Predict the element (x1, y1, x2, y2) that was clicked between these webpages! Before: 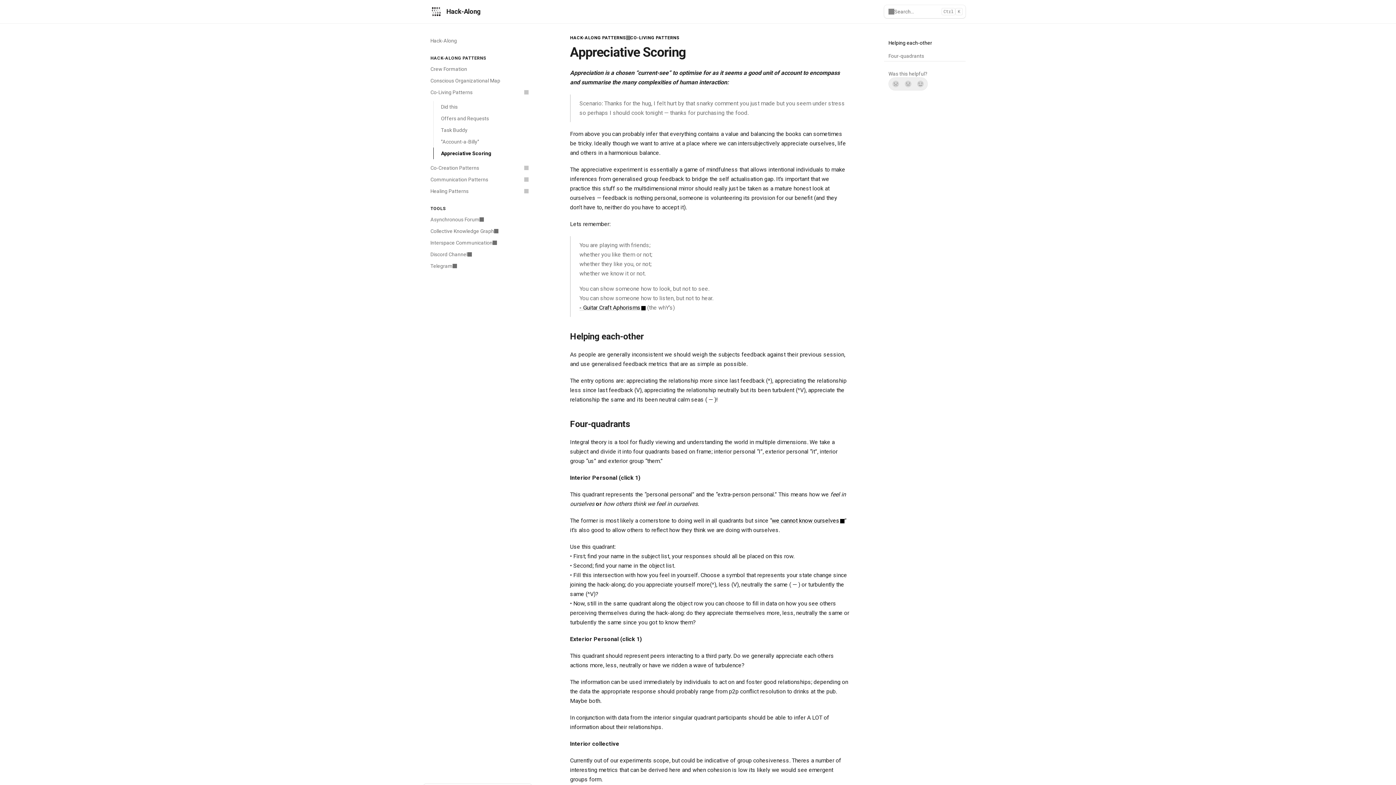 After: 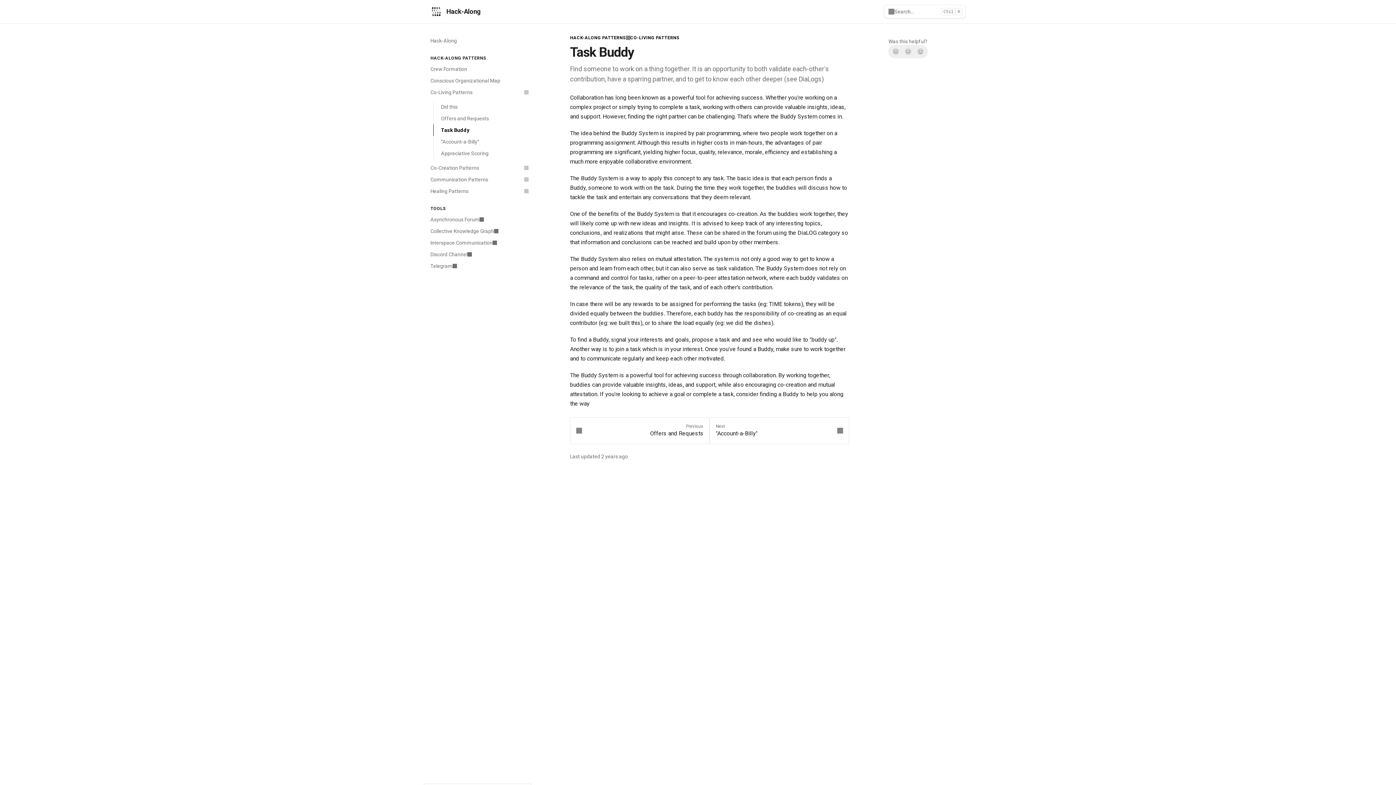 Action: bbox: (433, 124, 532, 136) label: Task Buddy